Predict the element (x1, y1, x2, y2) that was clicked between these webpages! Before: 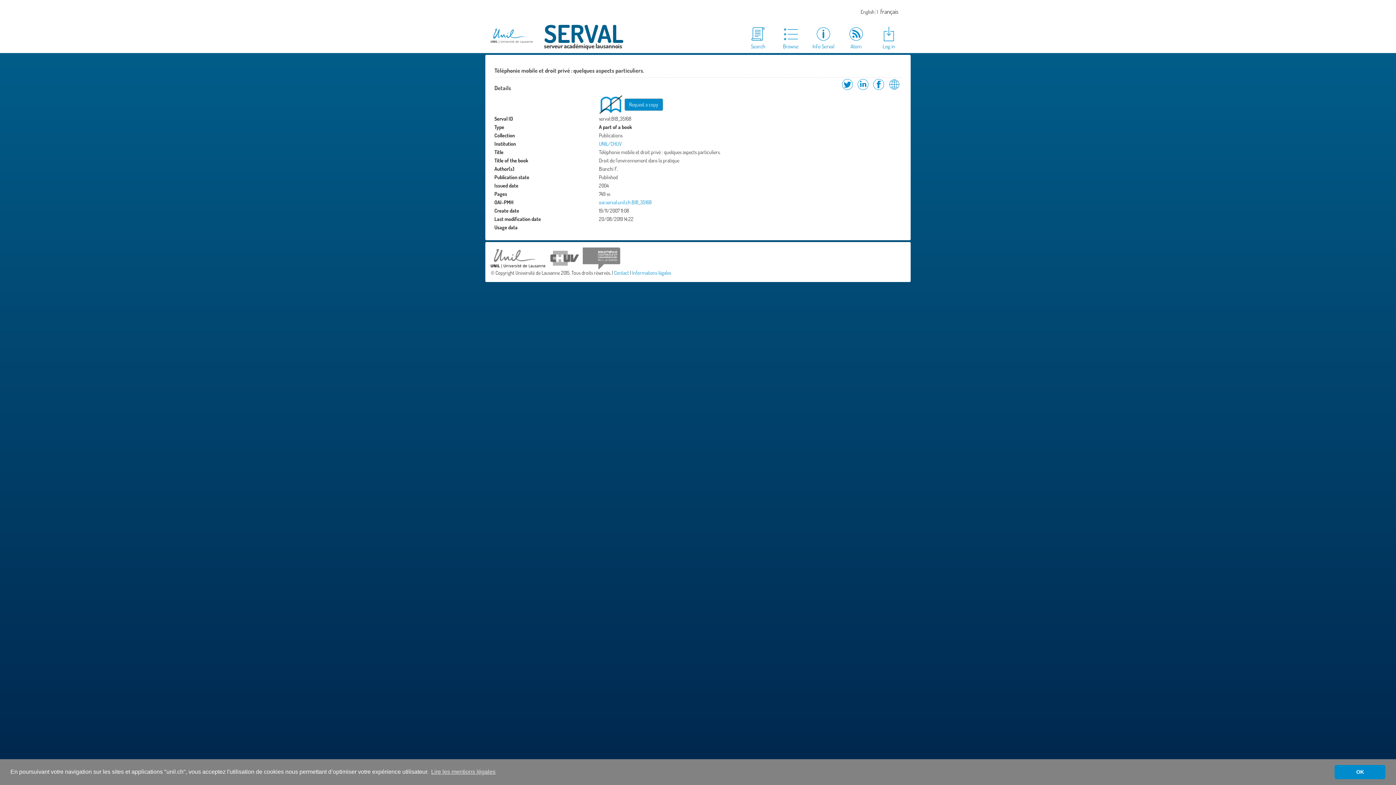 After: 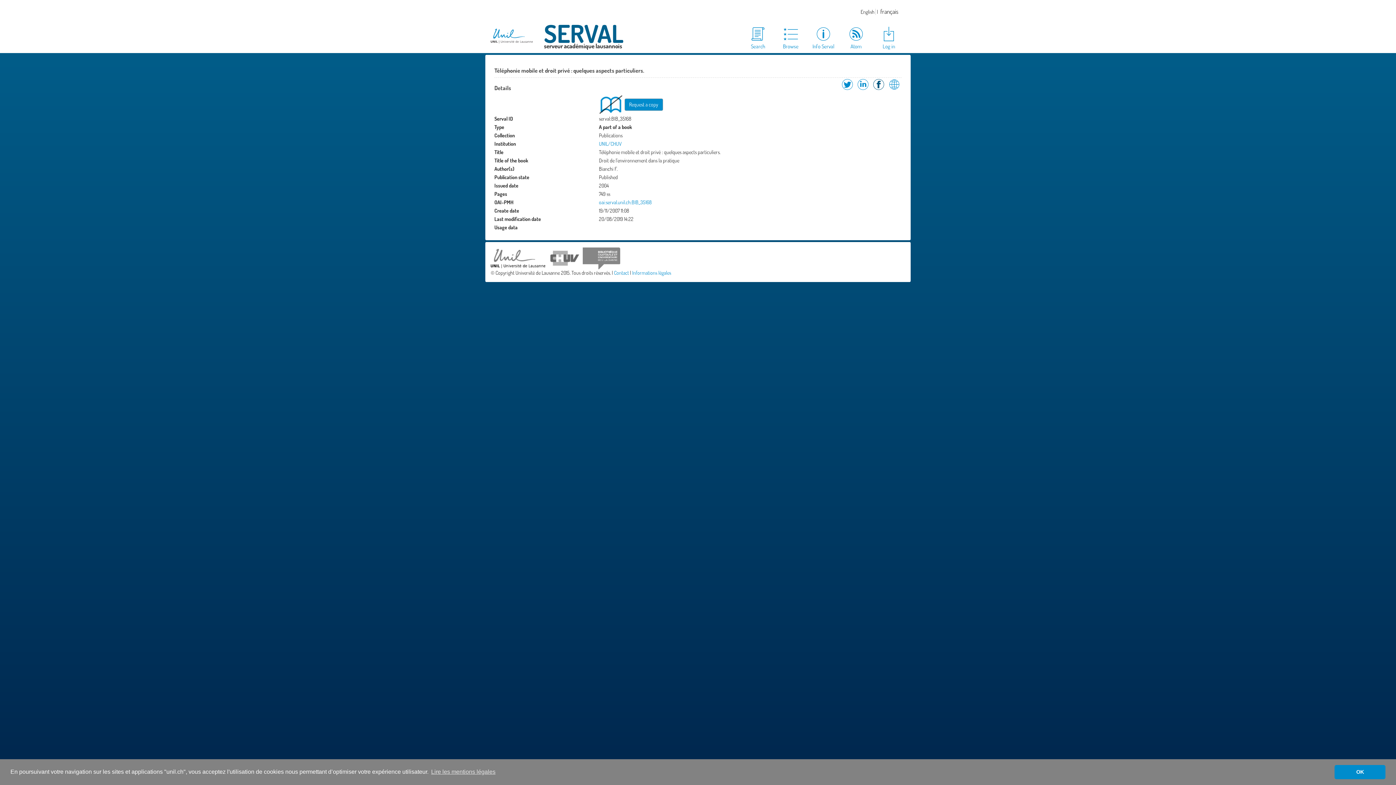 Action: bbox: (871, 85, 886, 92) label: Share on Facebook